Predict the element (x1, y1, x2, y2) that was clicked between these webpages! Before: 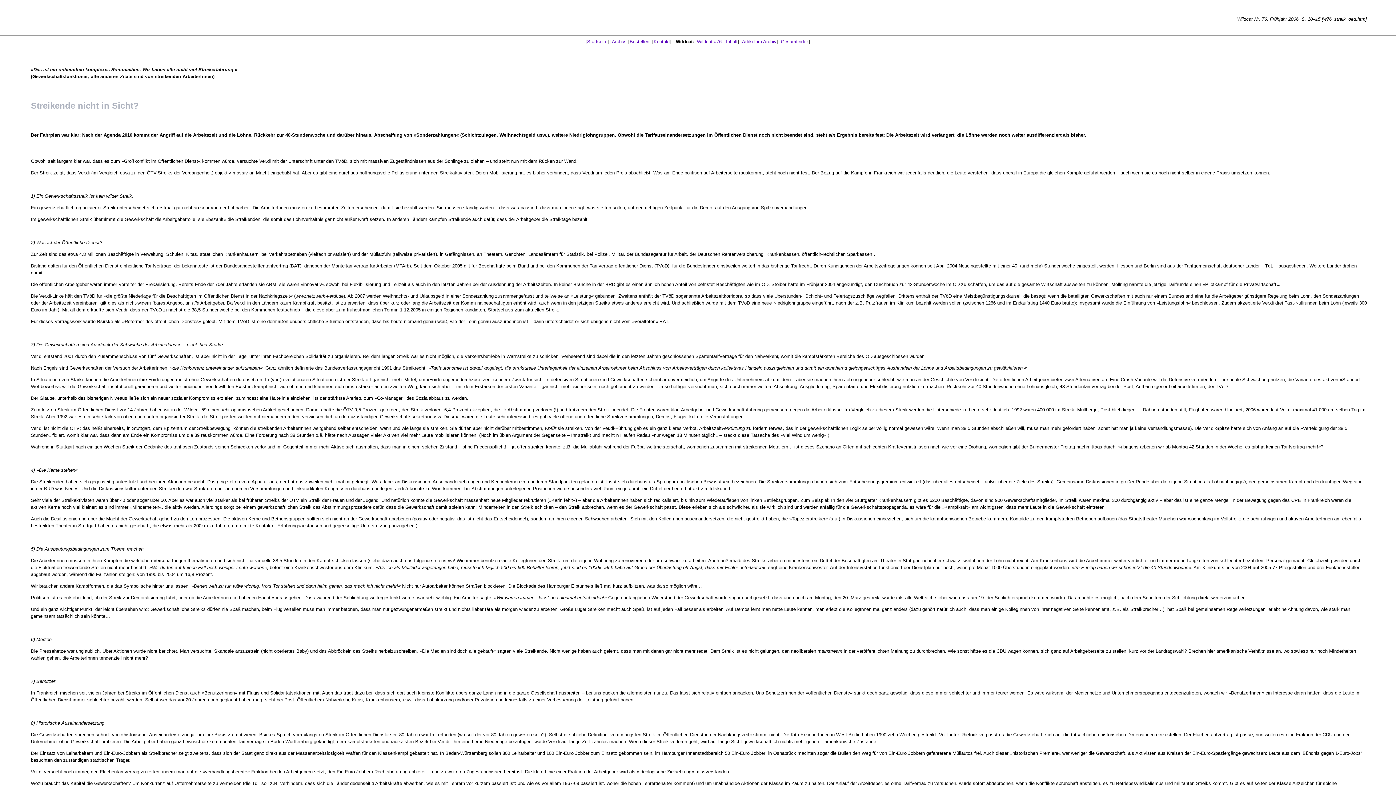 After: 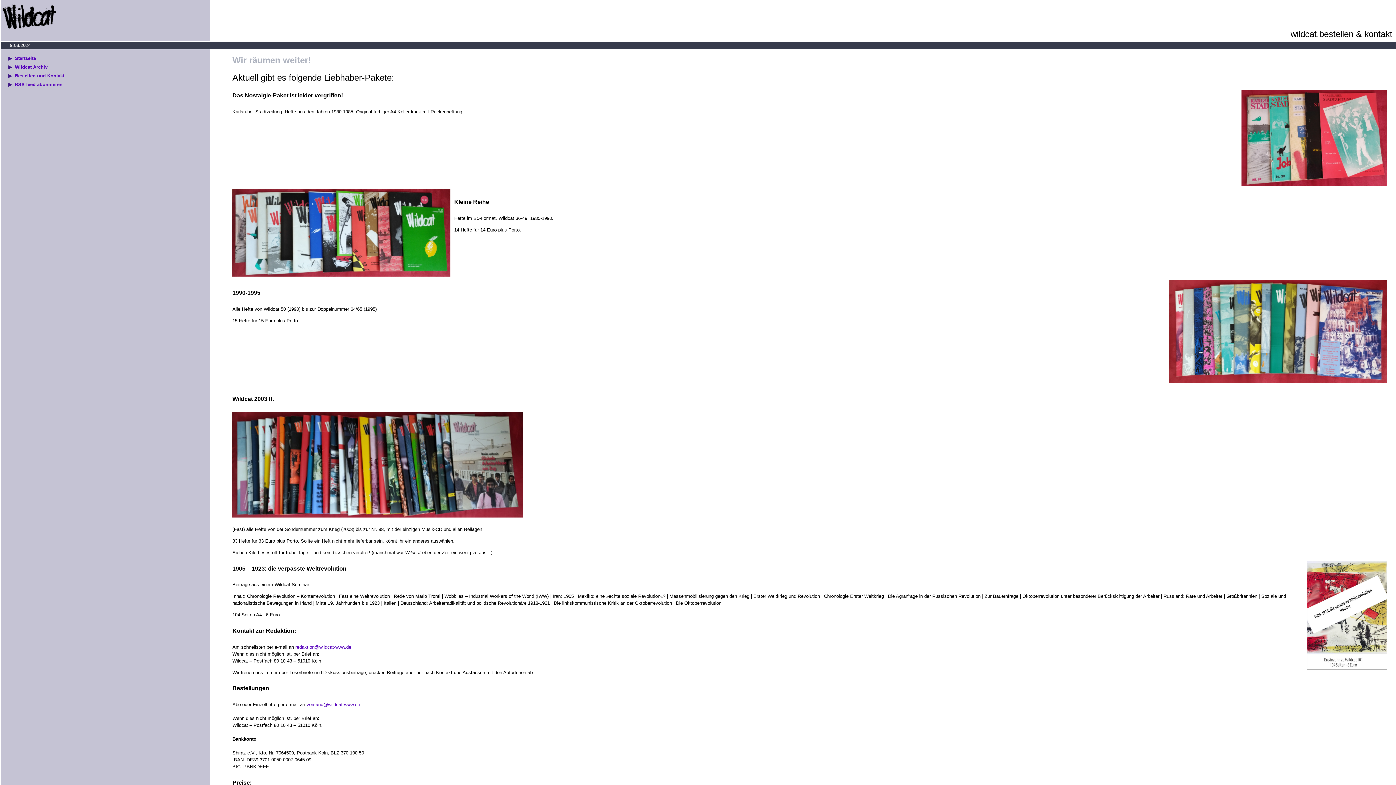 Action: bbox: (629, 38, 649, 44) label: Bestellen